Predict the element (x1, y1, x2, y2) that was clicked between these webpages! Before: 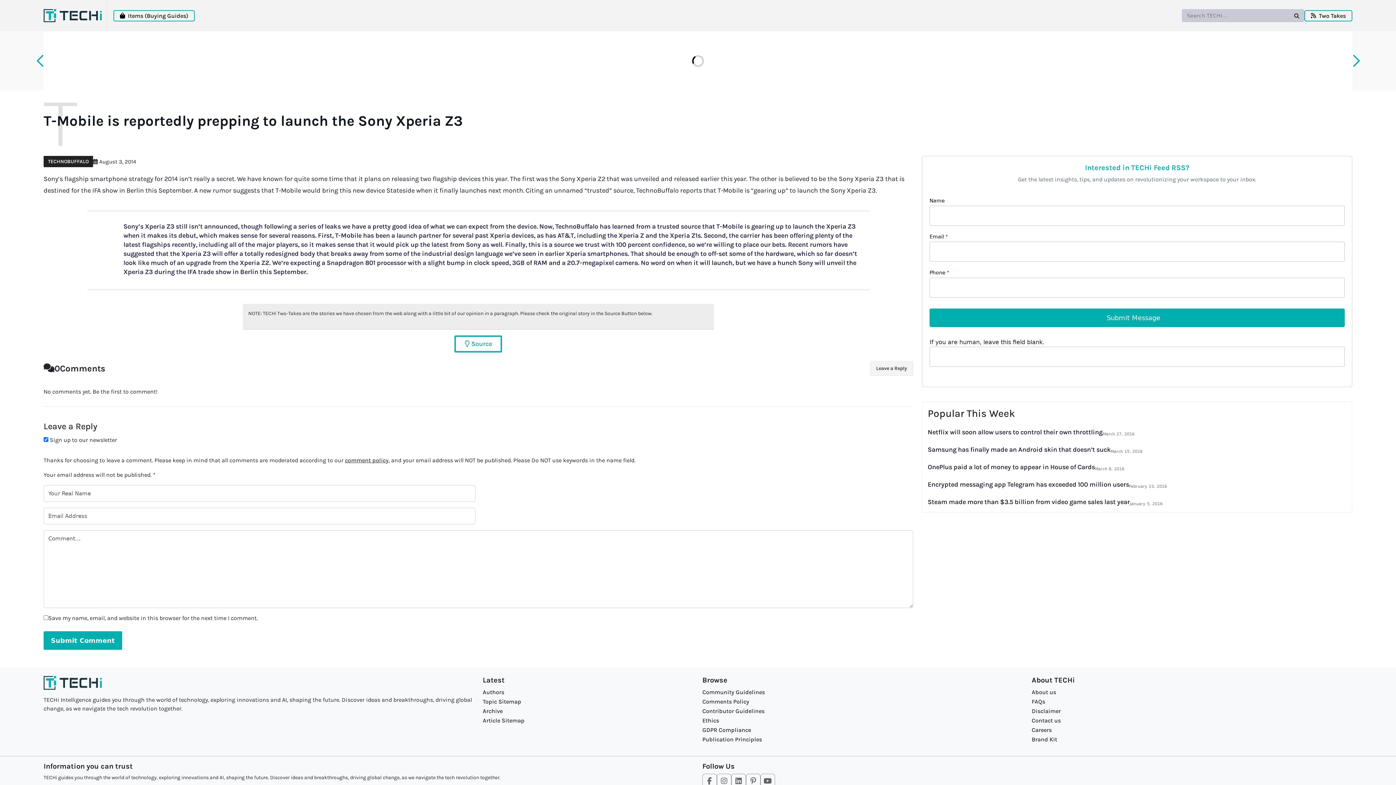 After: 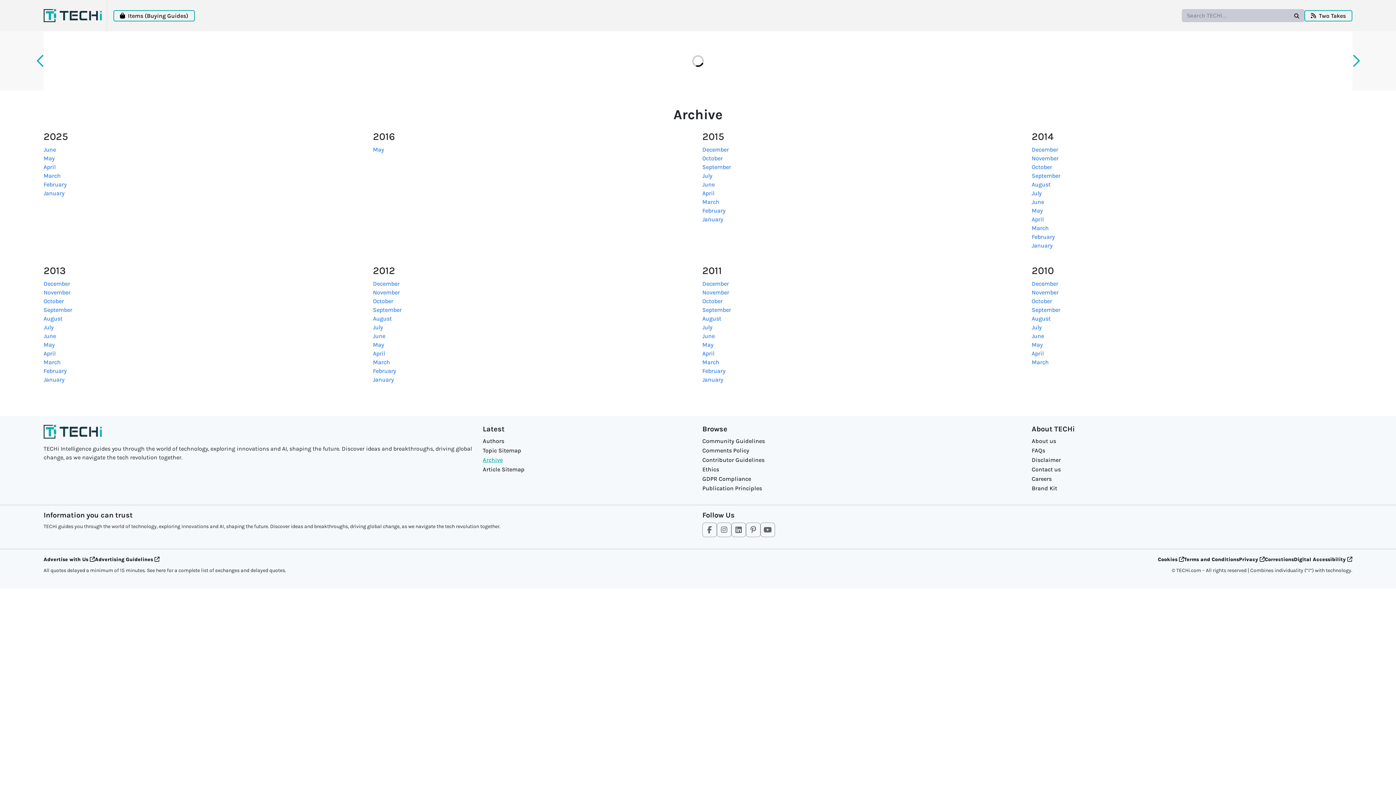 Action: bbox: (482, 708, 502, 714) label: Archive